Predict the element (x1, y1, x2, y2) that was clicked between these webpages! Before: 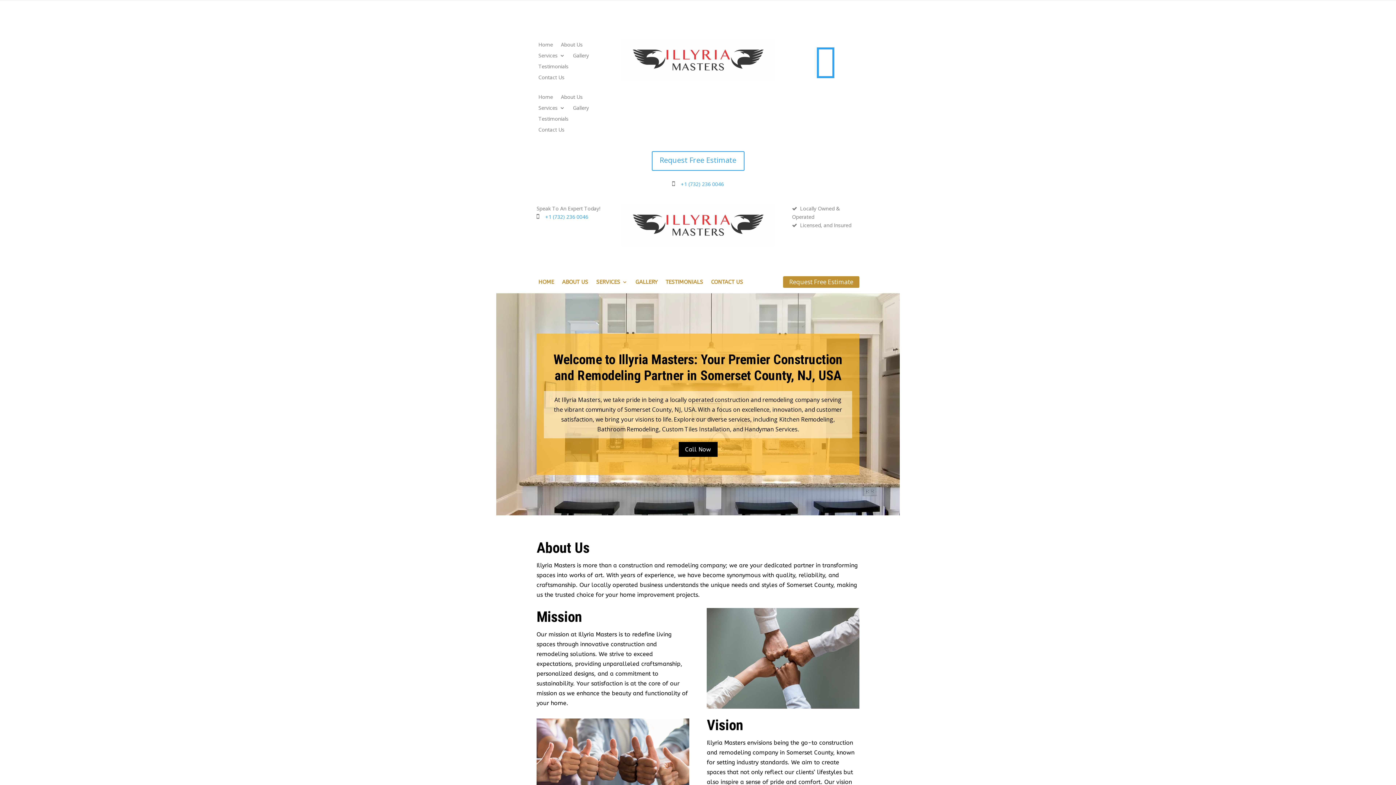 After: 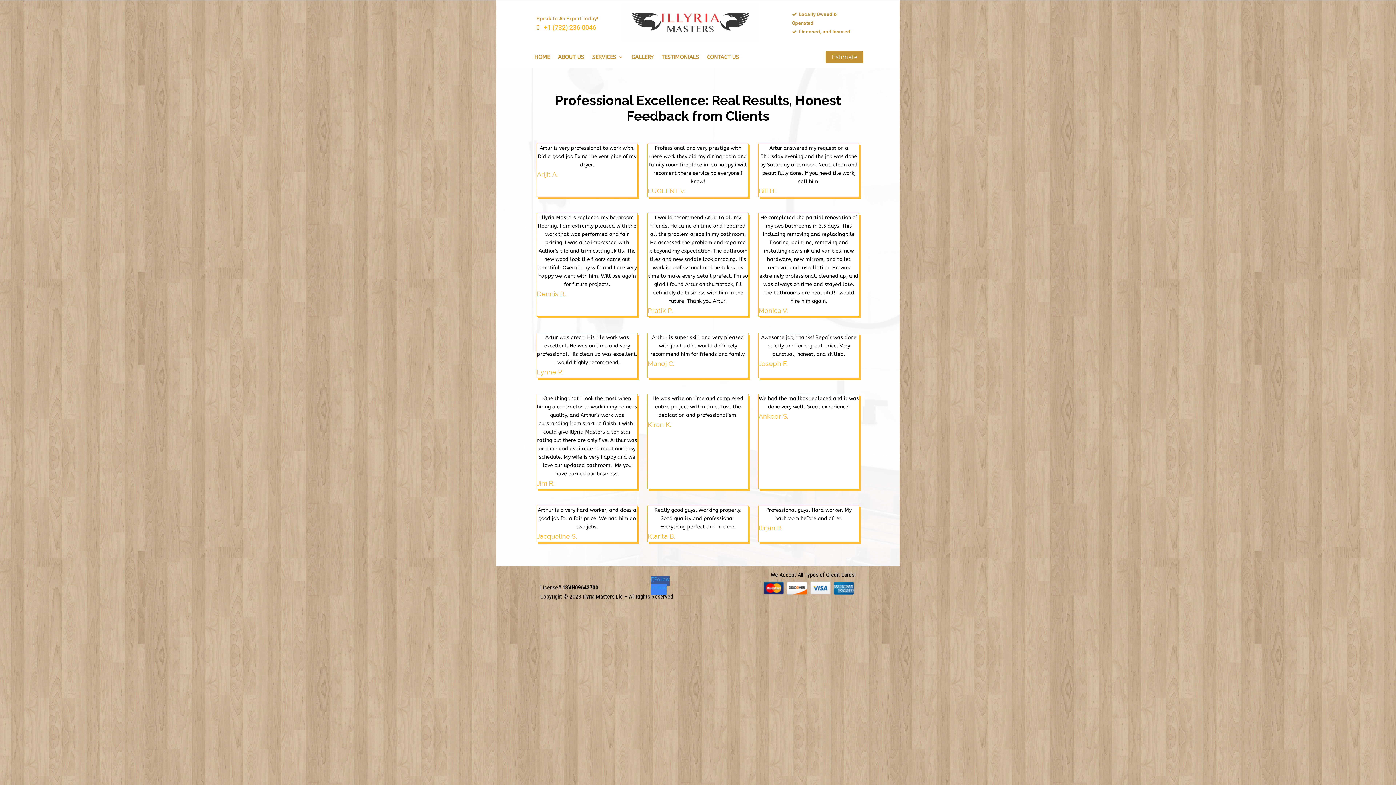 Action: label: Testimonials bbox: (538, 63, 568, 71)